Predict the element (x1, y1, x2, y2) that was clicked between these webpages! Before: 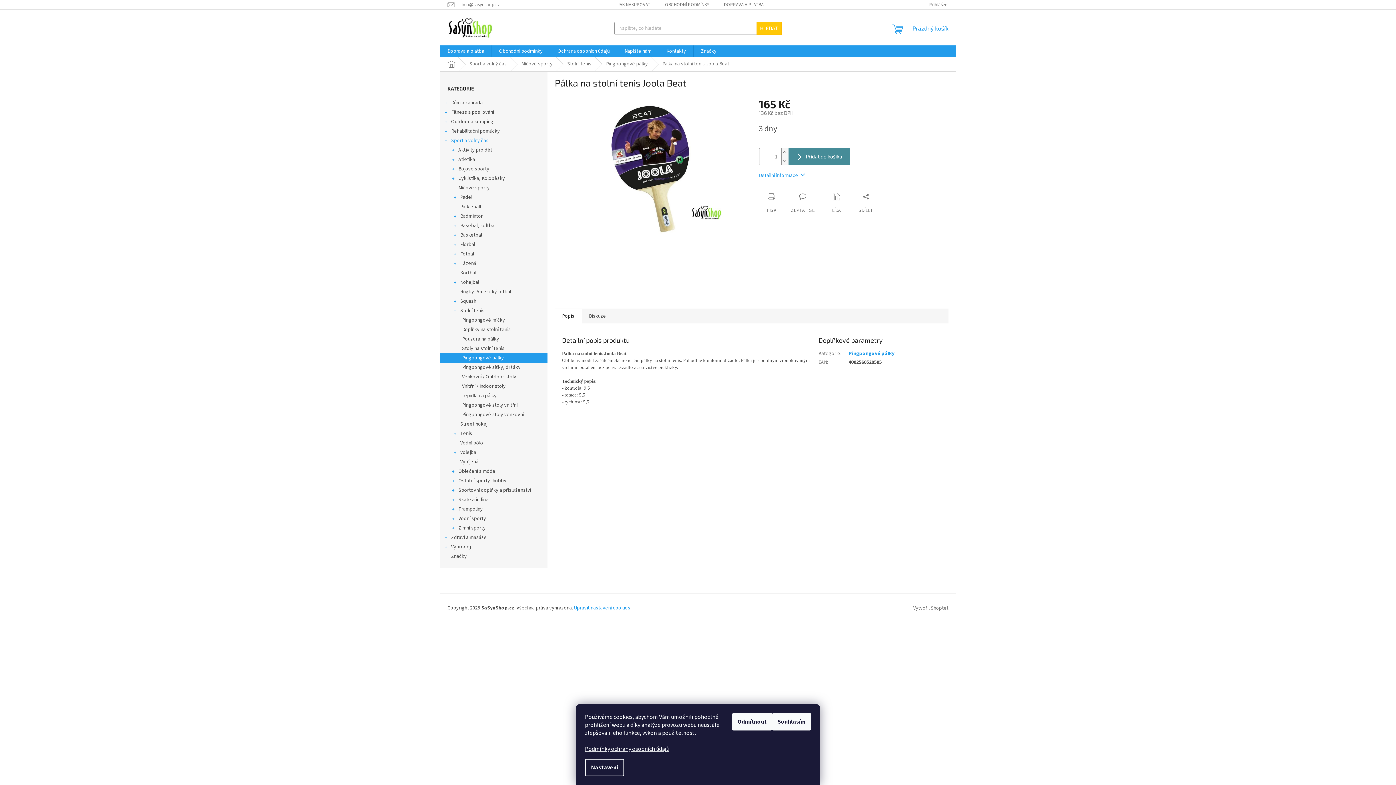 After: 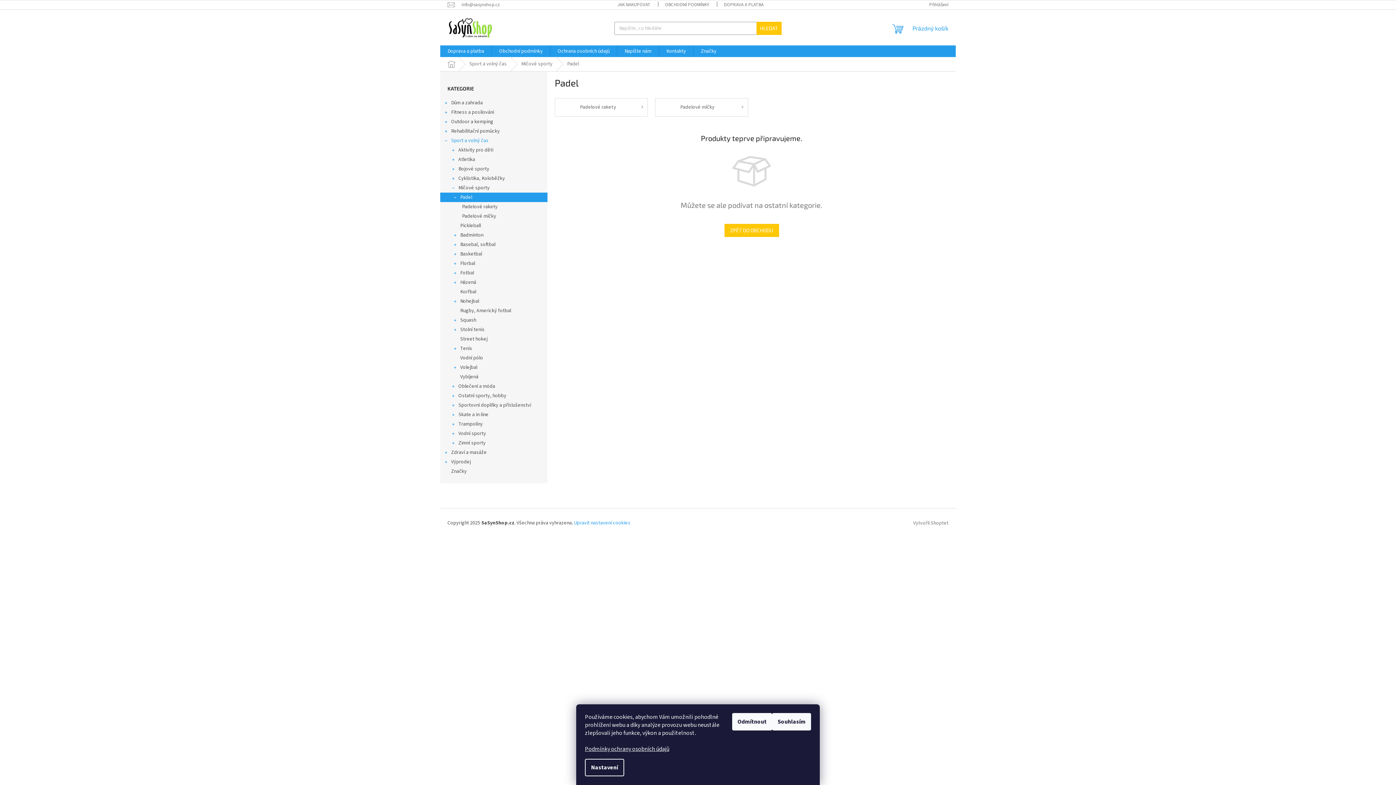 Action: bbox: (440, 192, 547, 202) label: Padel
 